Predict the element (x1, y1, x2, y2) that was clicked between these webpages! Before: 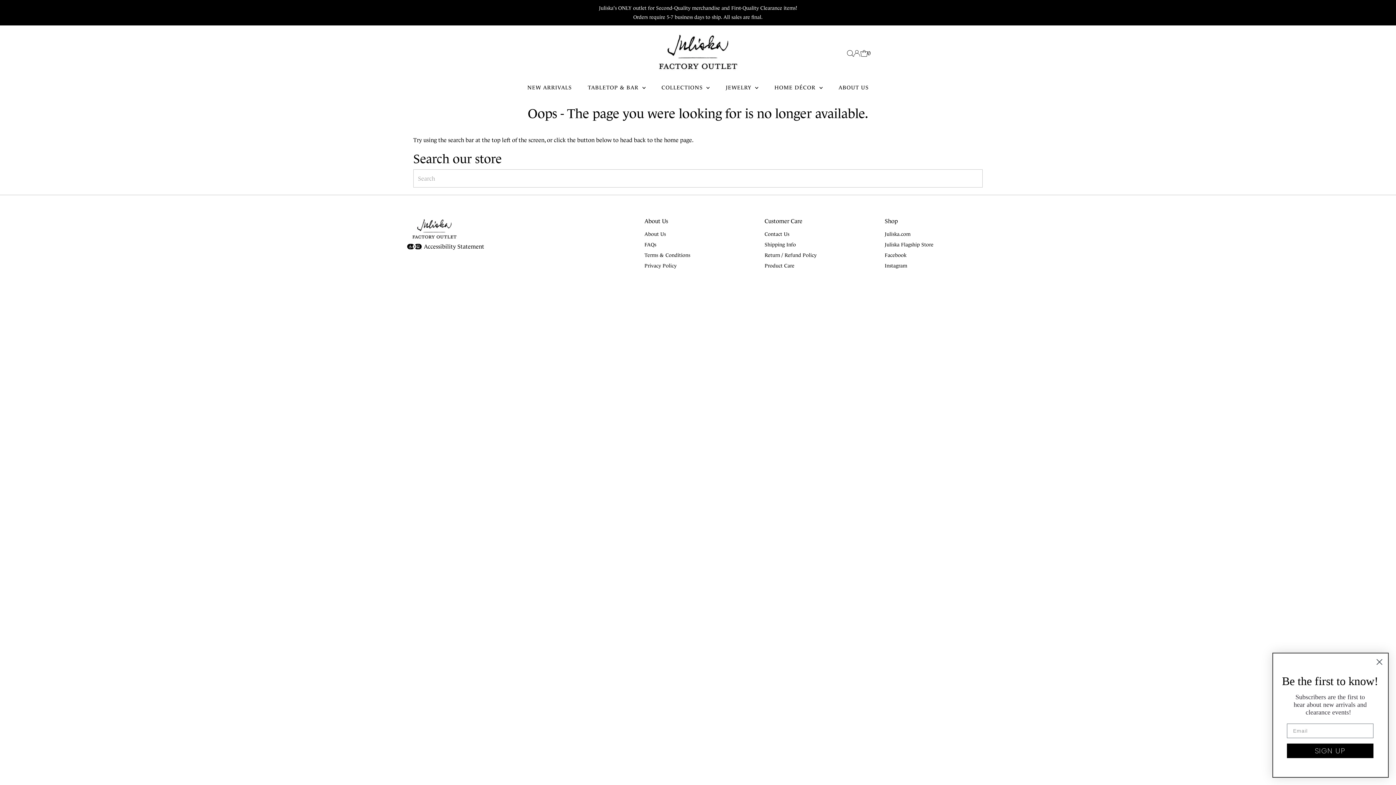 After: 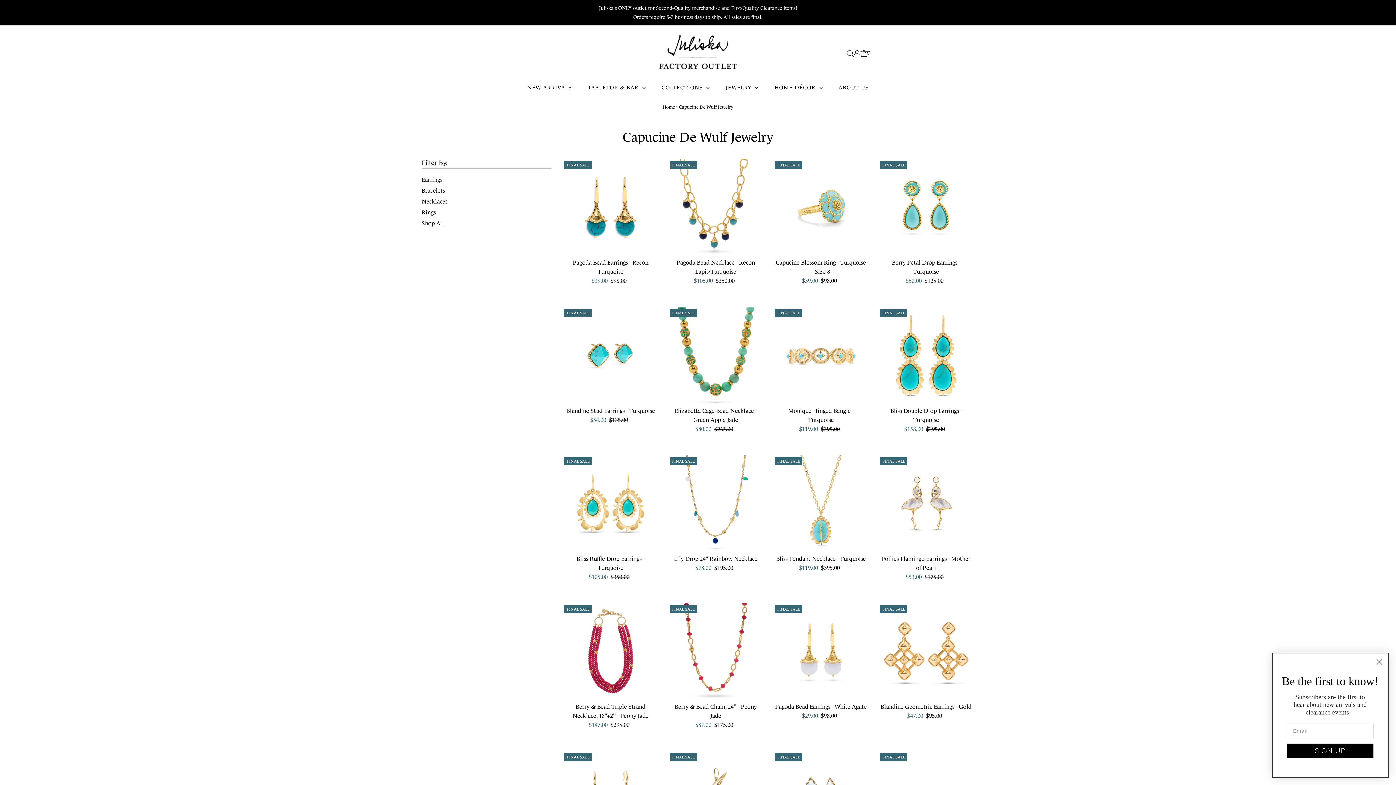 Action: bbox: (718, 81, 765, 93) label: JEWELRY 